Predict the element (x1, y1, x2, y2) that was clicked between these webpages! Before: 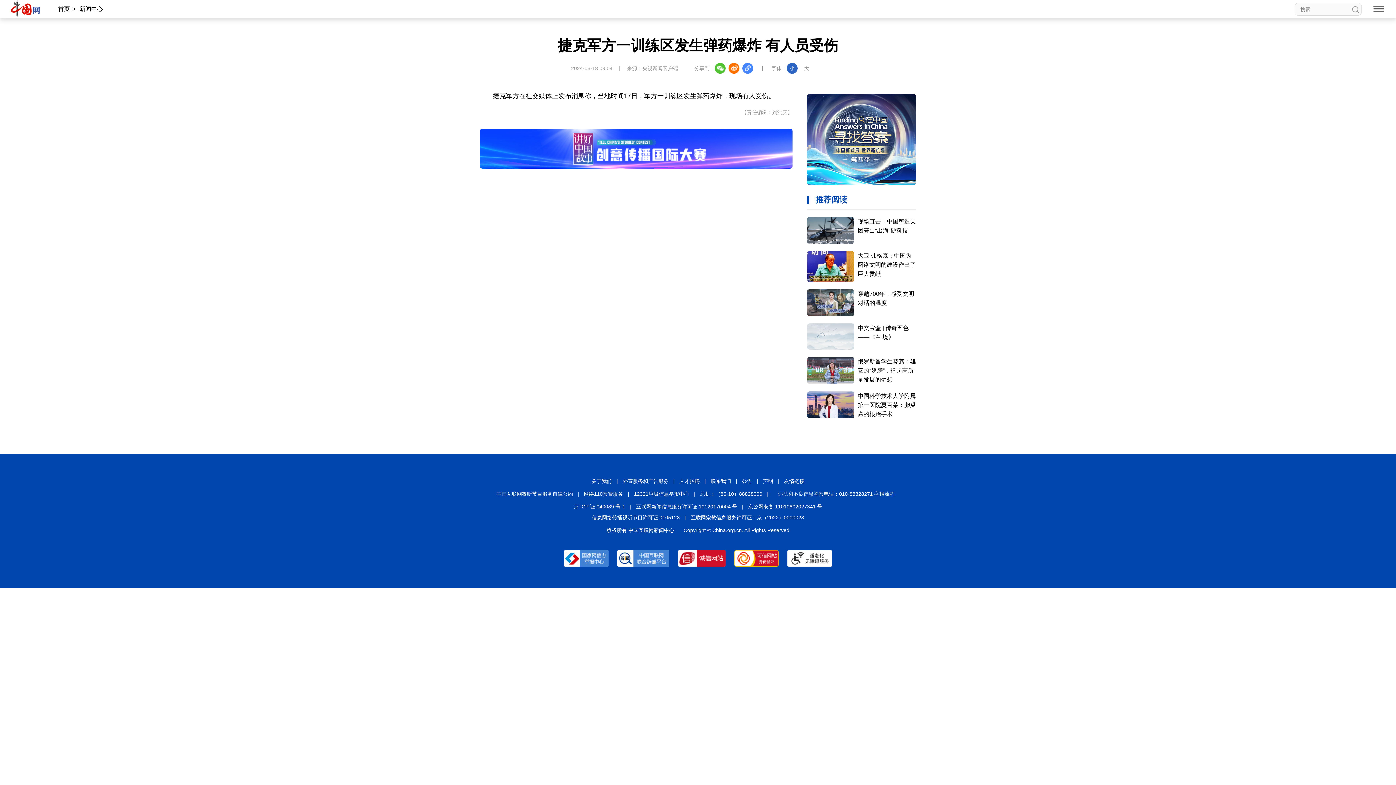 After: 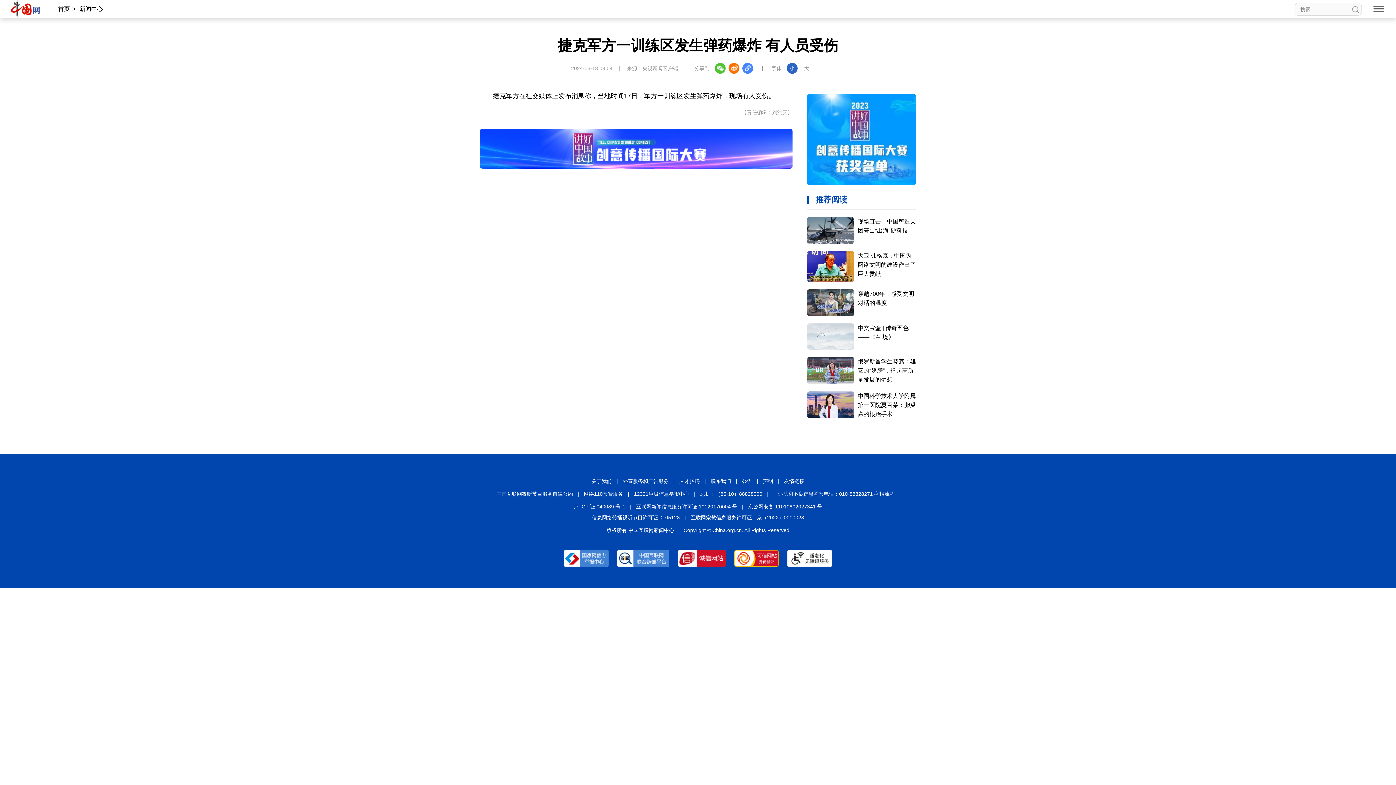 Action: label: 公告 bbox: (742, 478, 752, 484)